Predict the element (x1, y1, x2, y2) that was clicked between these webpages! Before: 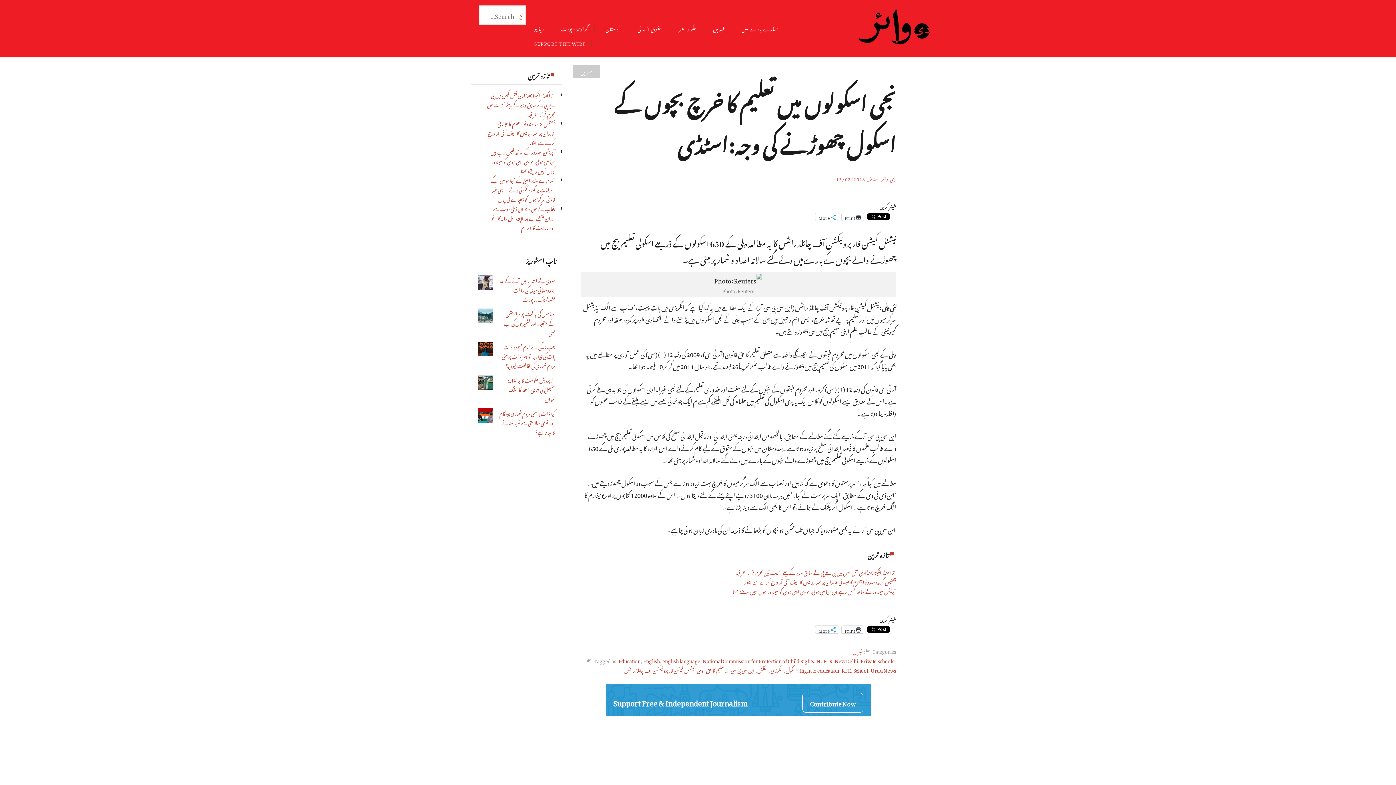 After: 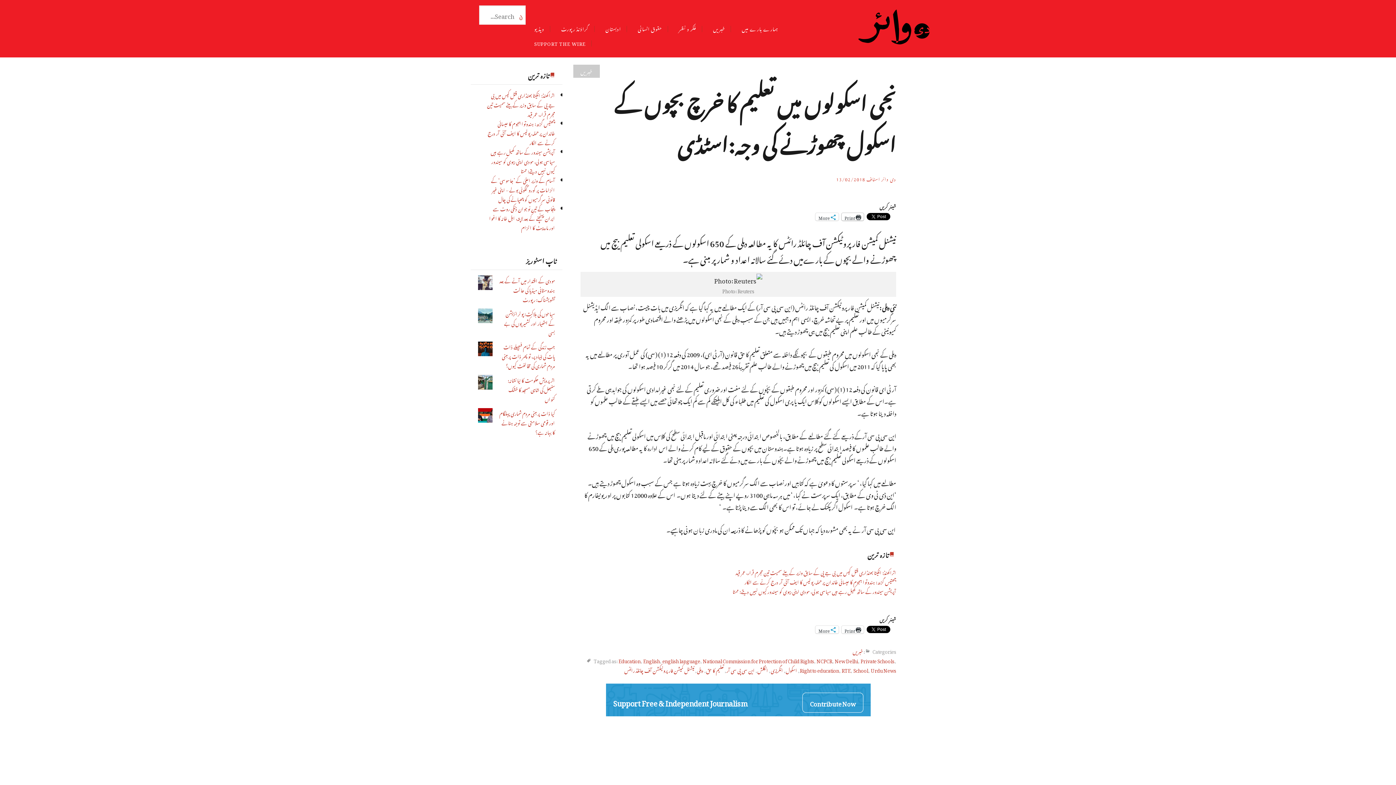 Action: bbox: (841, 213, 864, 220) label: Print